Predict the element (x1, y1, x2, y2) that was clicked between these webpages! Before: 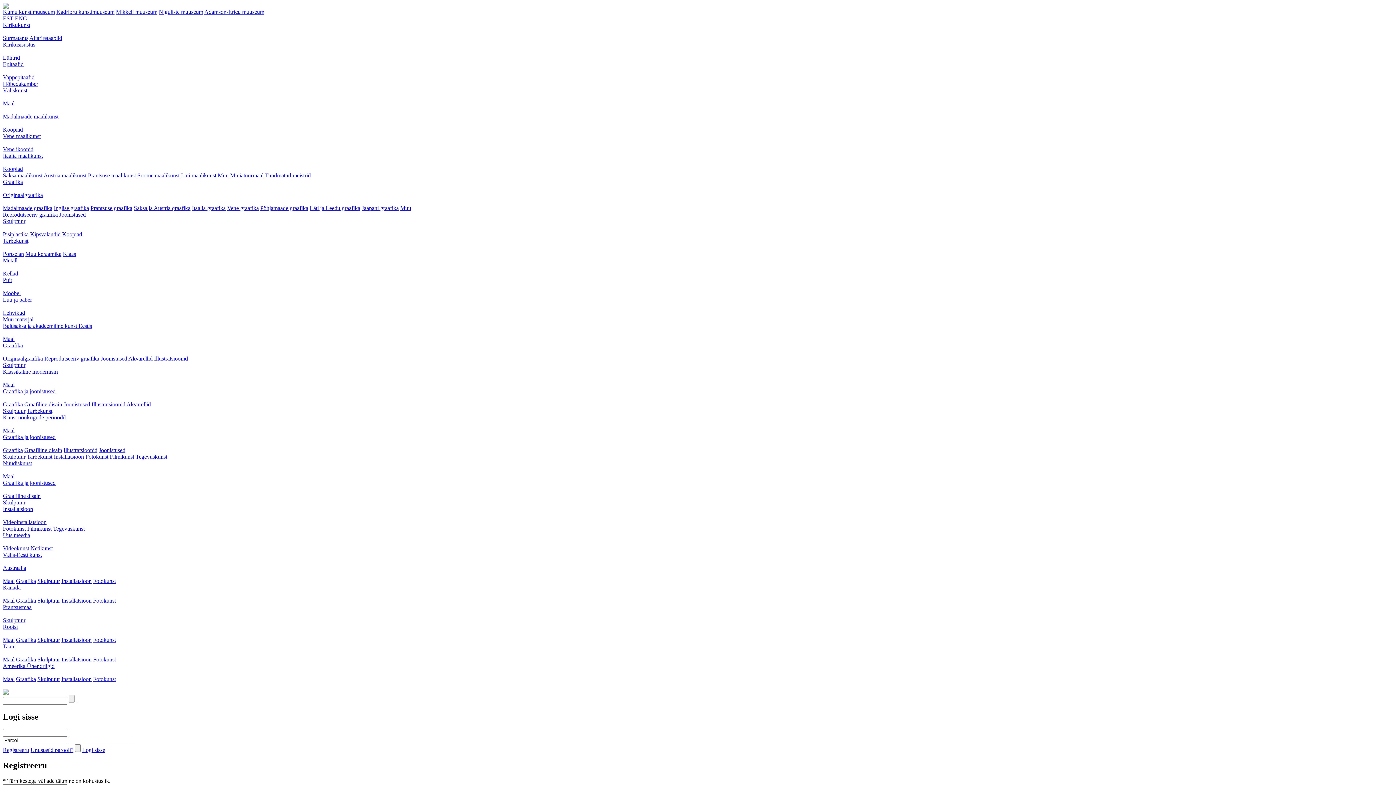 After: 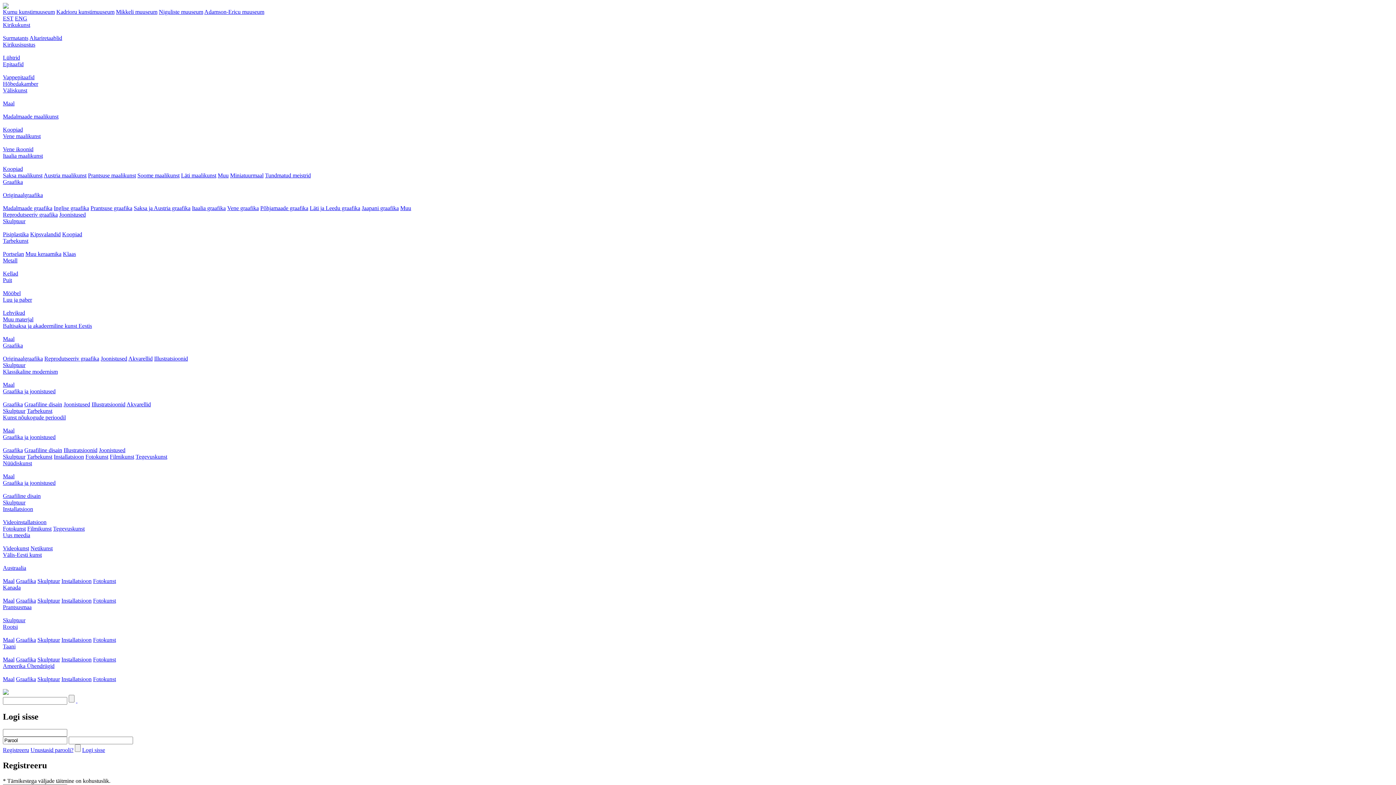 Action: bbox: (2, 532, 30, 538) label: Uus meedia